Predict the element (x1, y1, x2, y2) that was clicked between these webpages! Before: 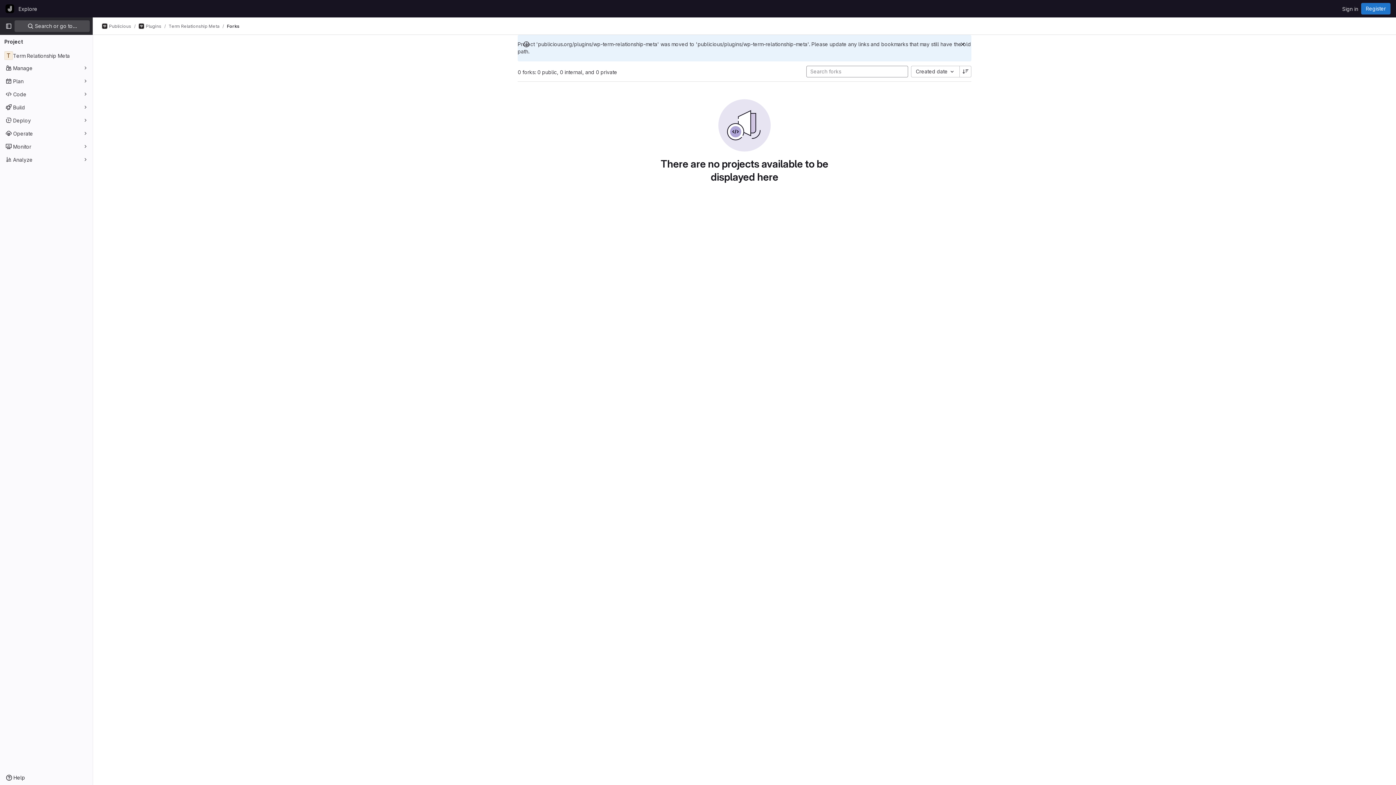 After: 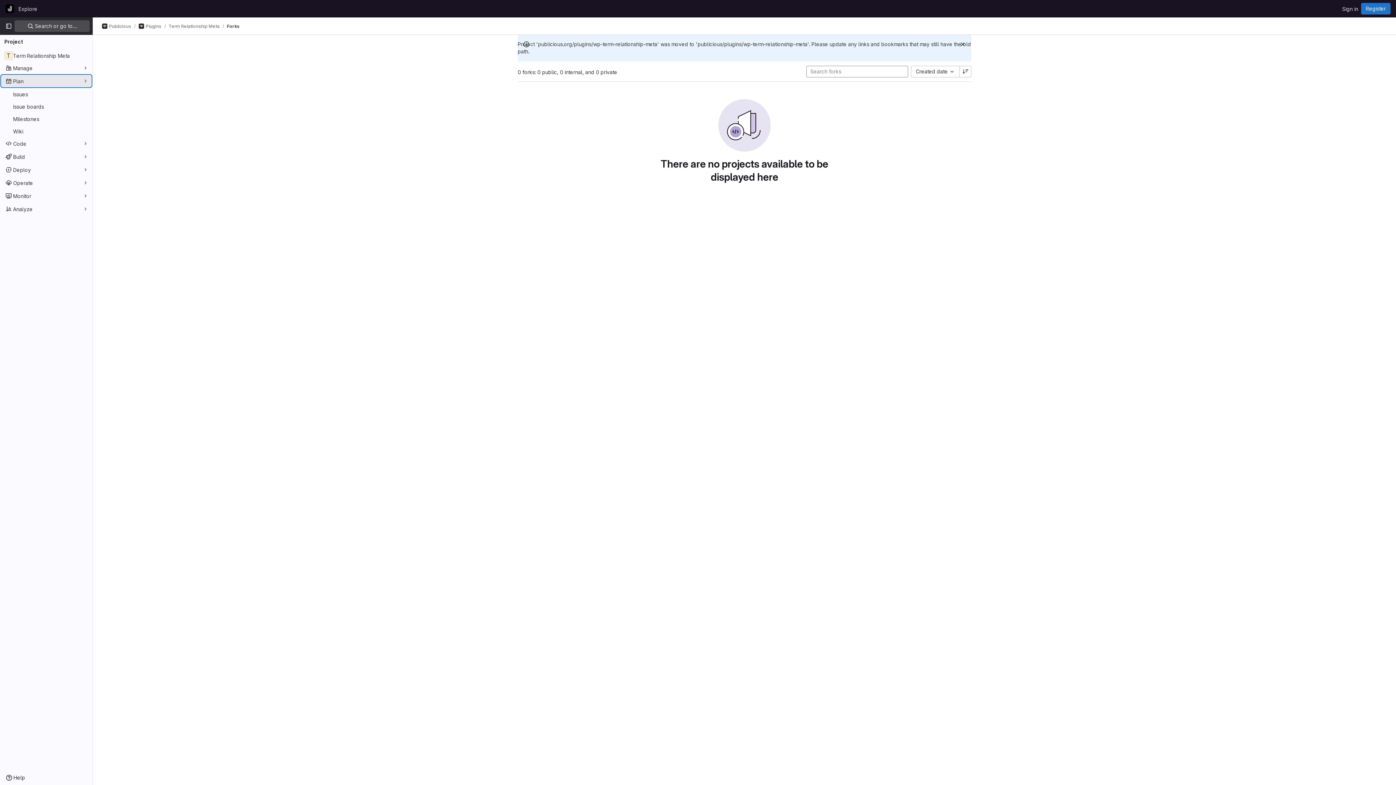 Action: label: Plan bbox: (1, 75, 91, 86)